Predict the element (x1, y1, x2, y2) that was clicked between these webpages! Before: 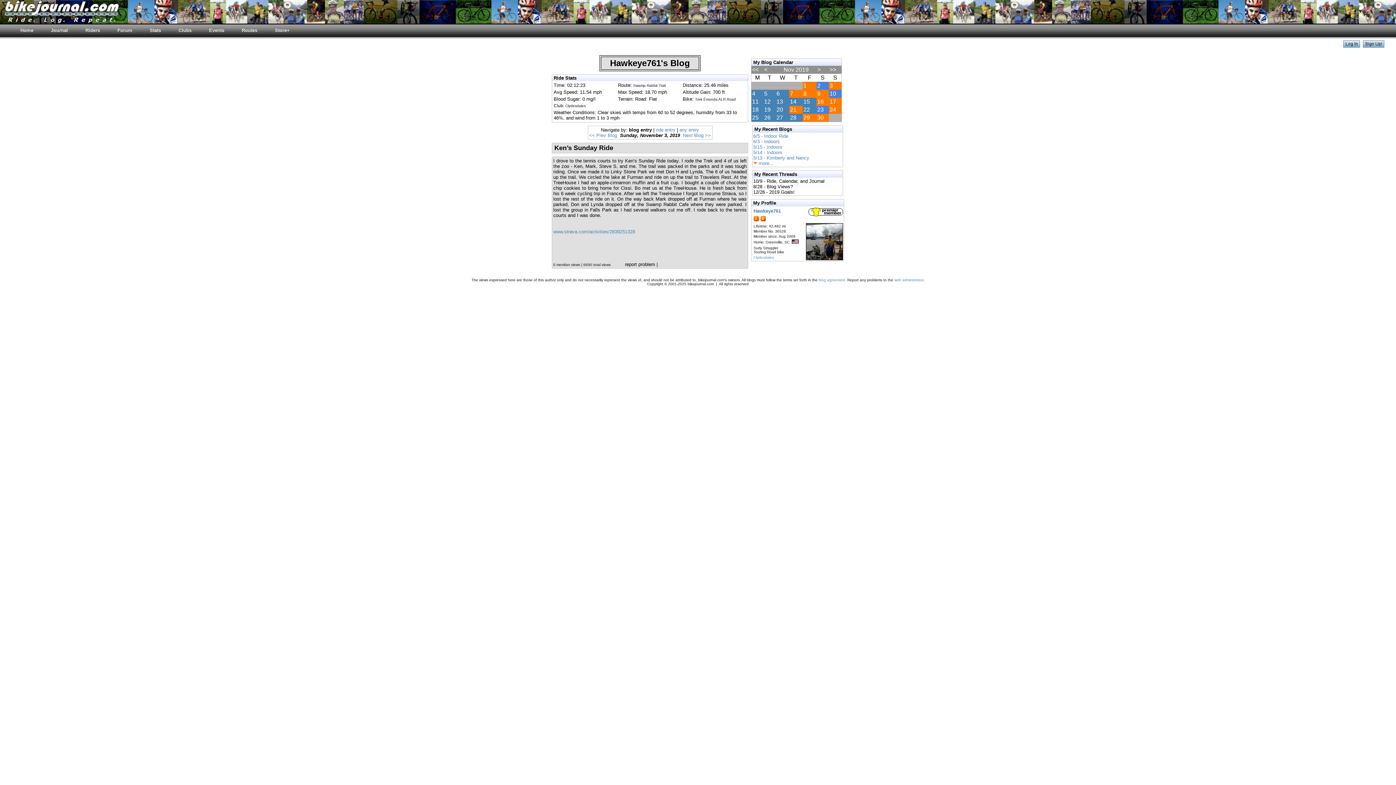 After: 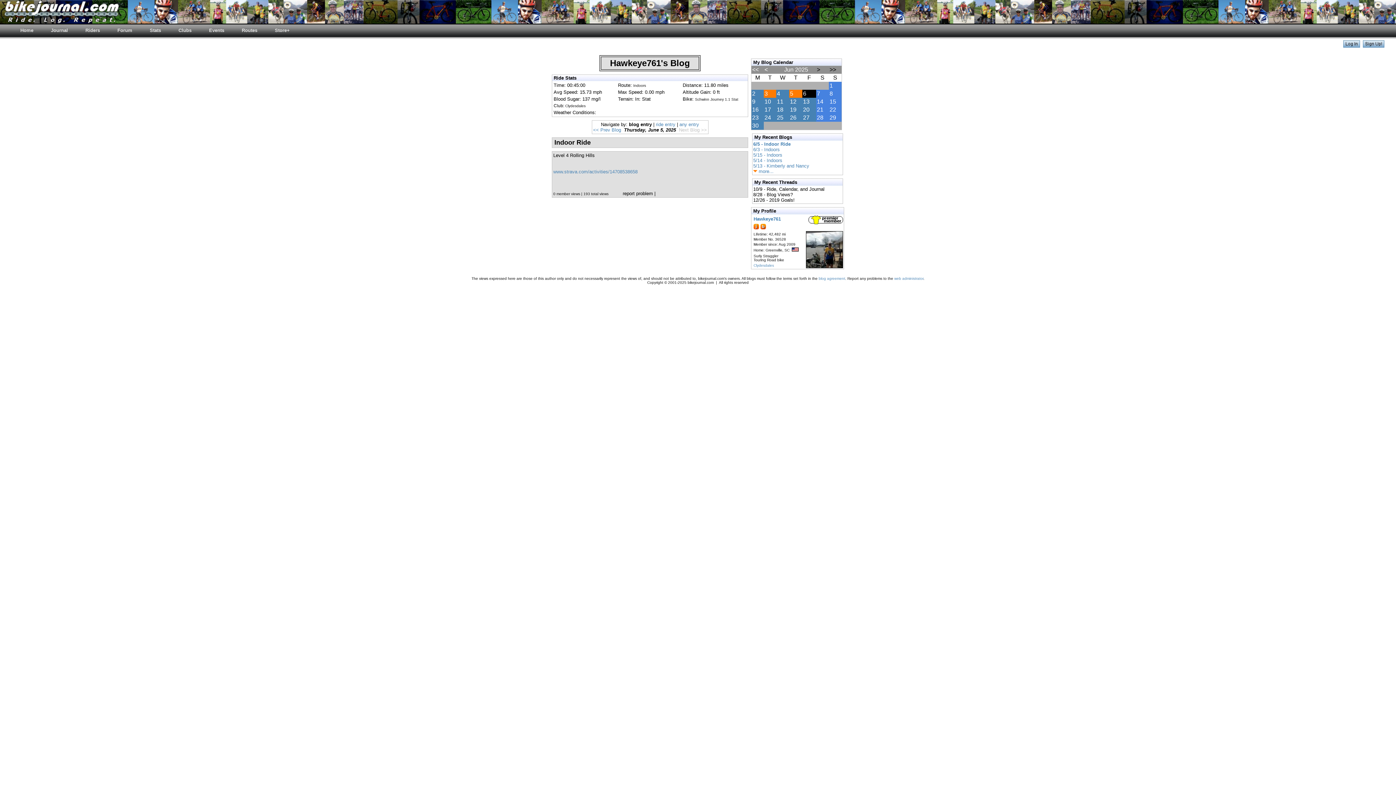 Action: label: 6/5 - Indoor Ride bbox: (753, 133, 788, 138)